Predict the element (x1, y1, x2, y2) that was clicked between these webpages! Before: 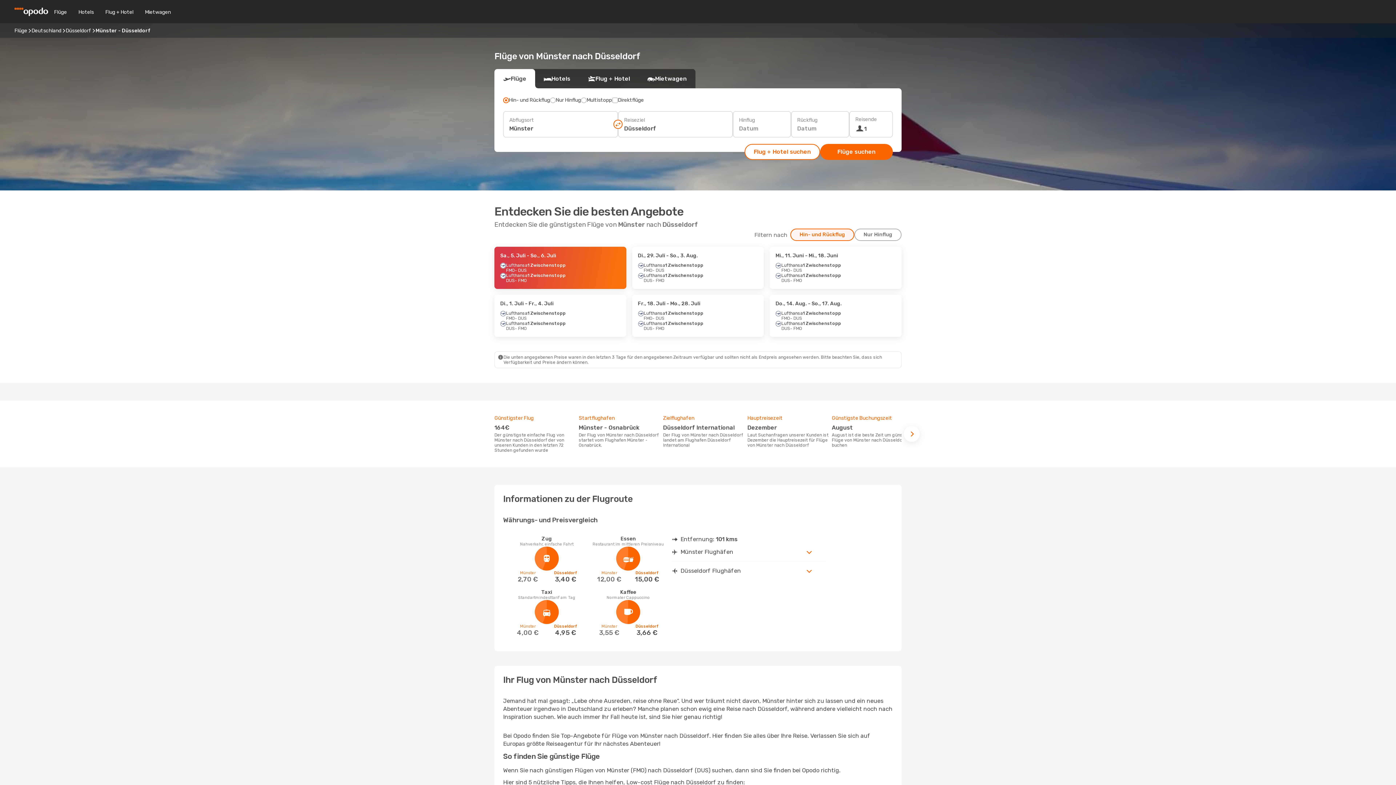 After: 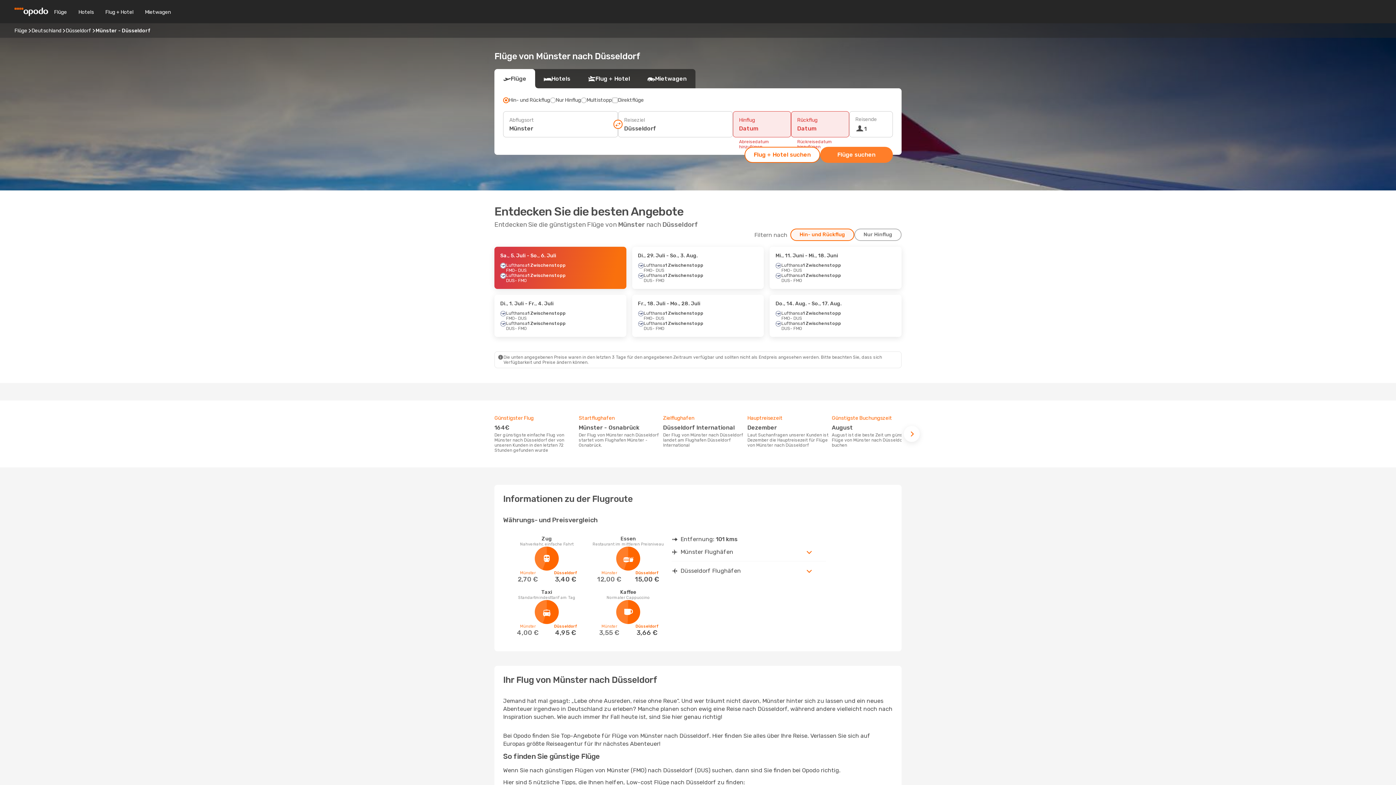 Action: bbox: (820, 144, 893, 160) label: Flüge suchen